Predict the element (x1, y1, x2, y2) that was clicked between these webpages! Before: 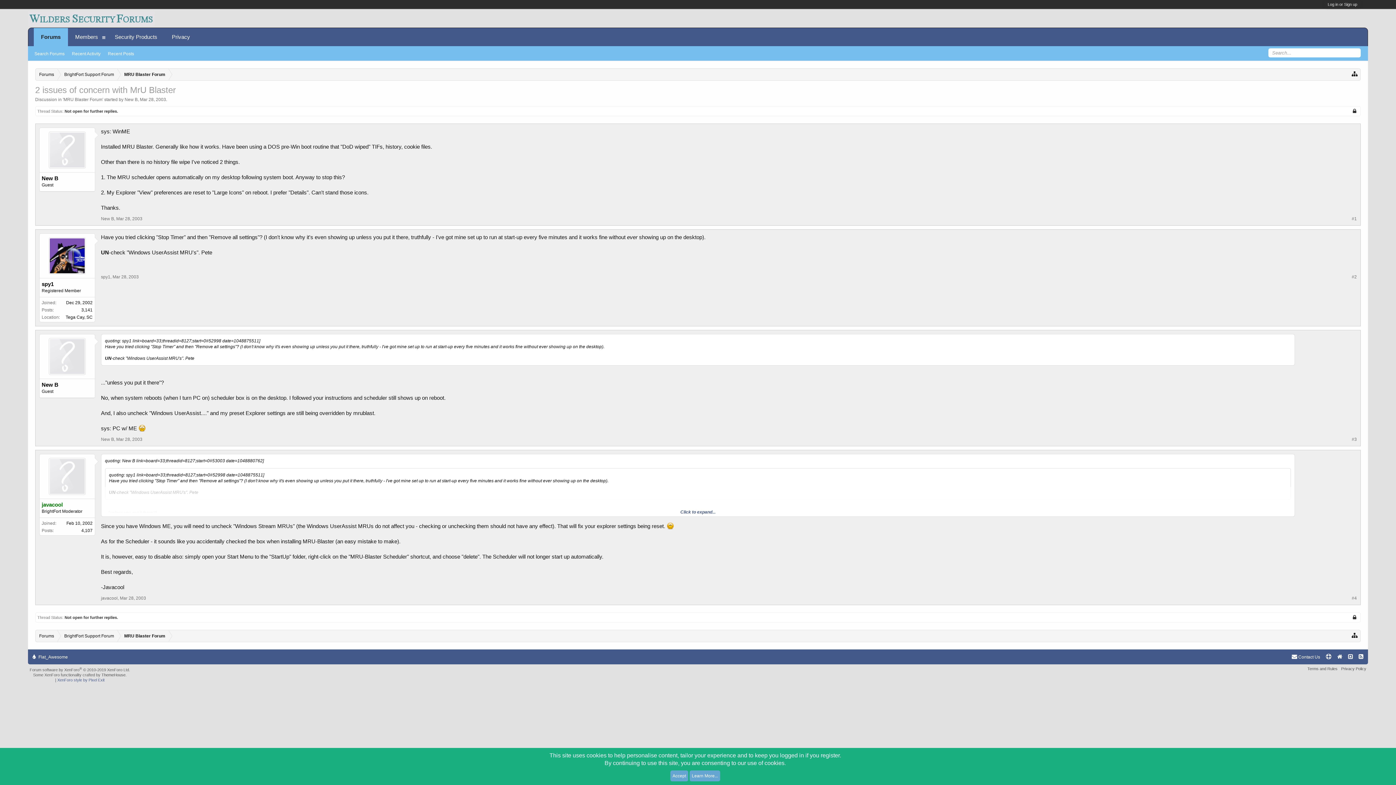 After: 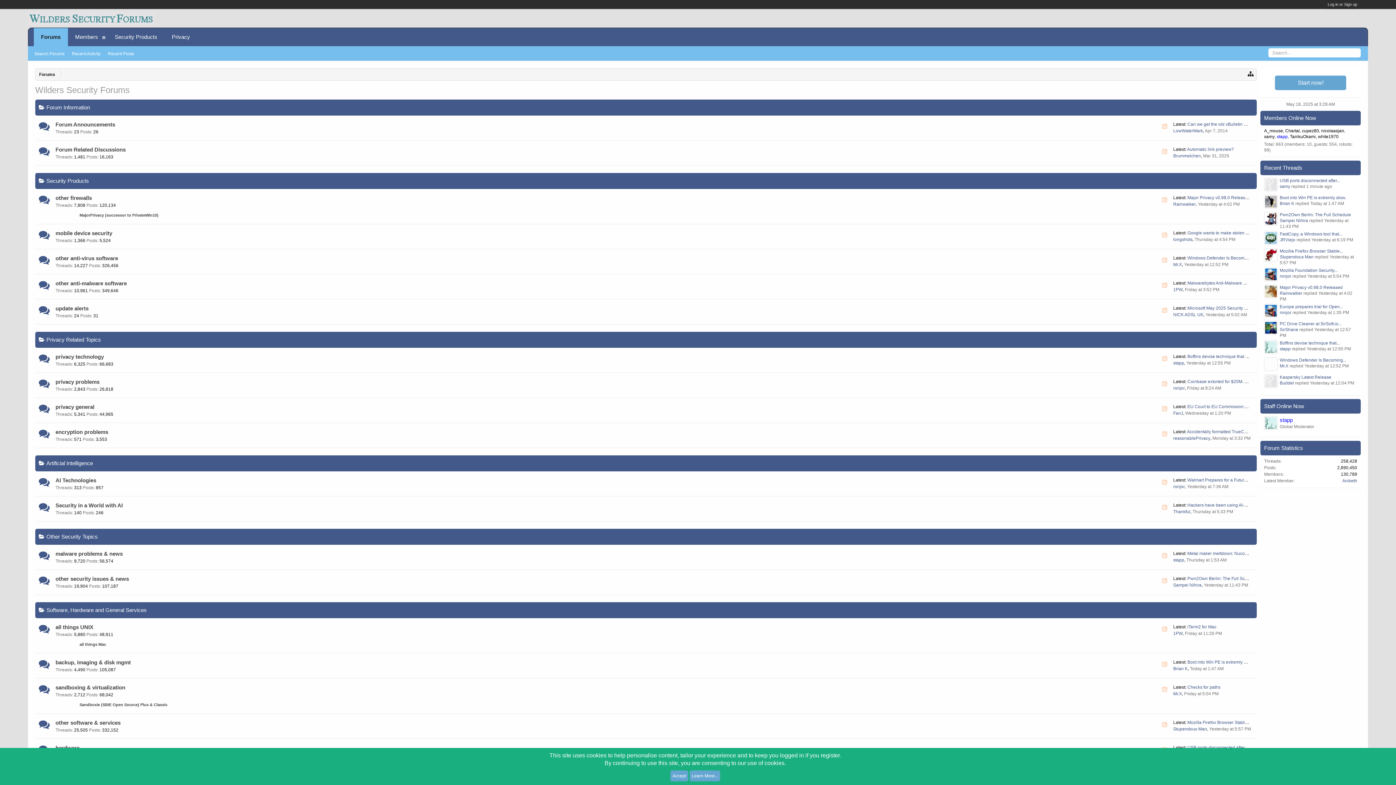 Action: label: Forums bbox: (35, 68, 57, 80)